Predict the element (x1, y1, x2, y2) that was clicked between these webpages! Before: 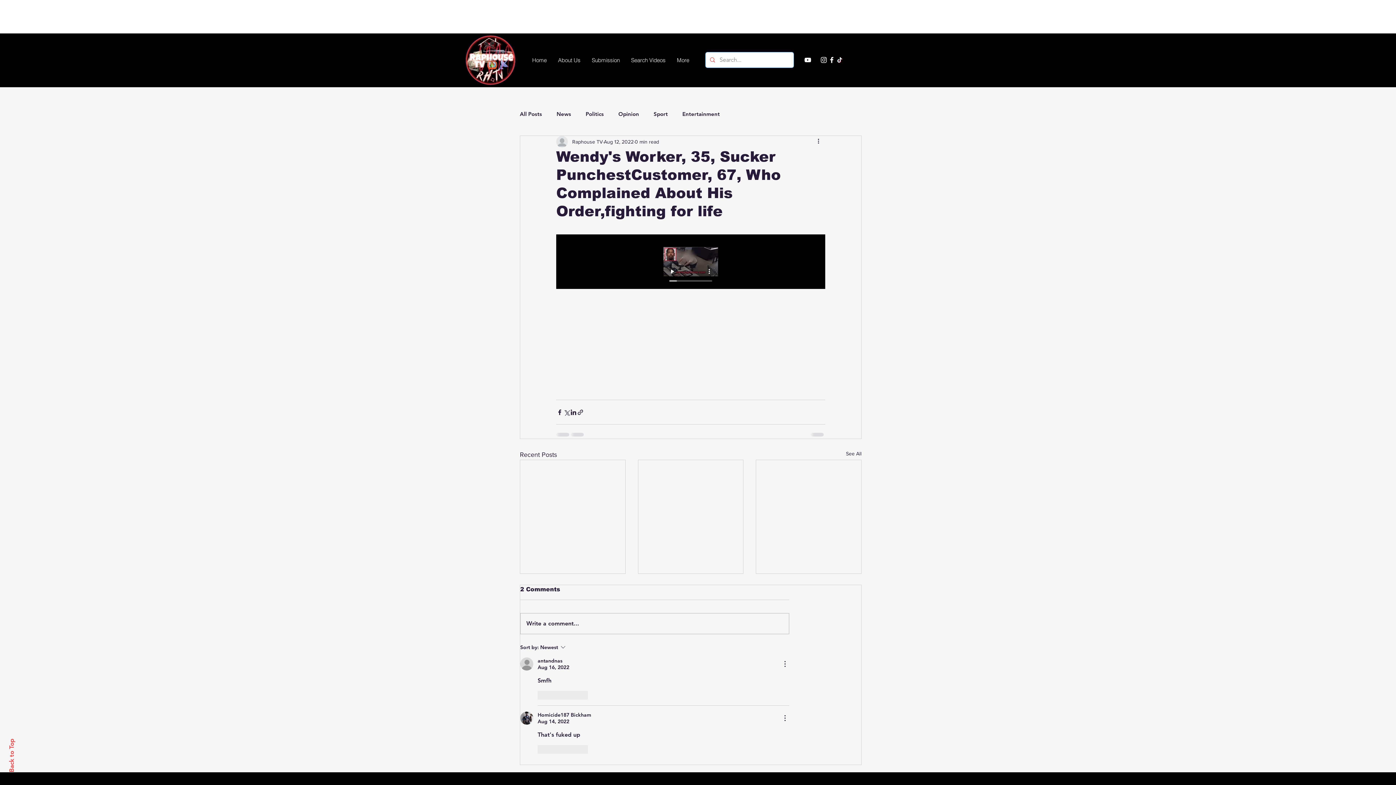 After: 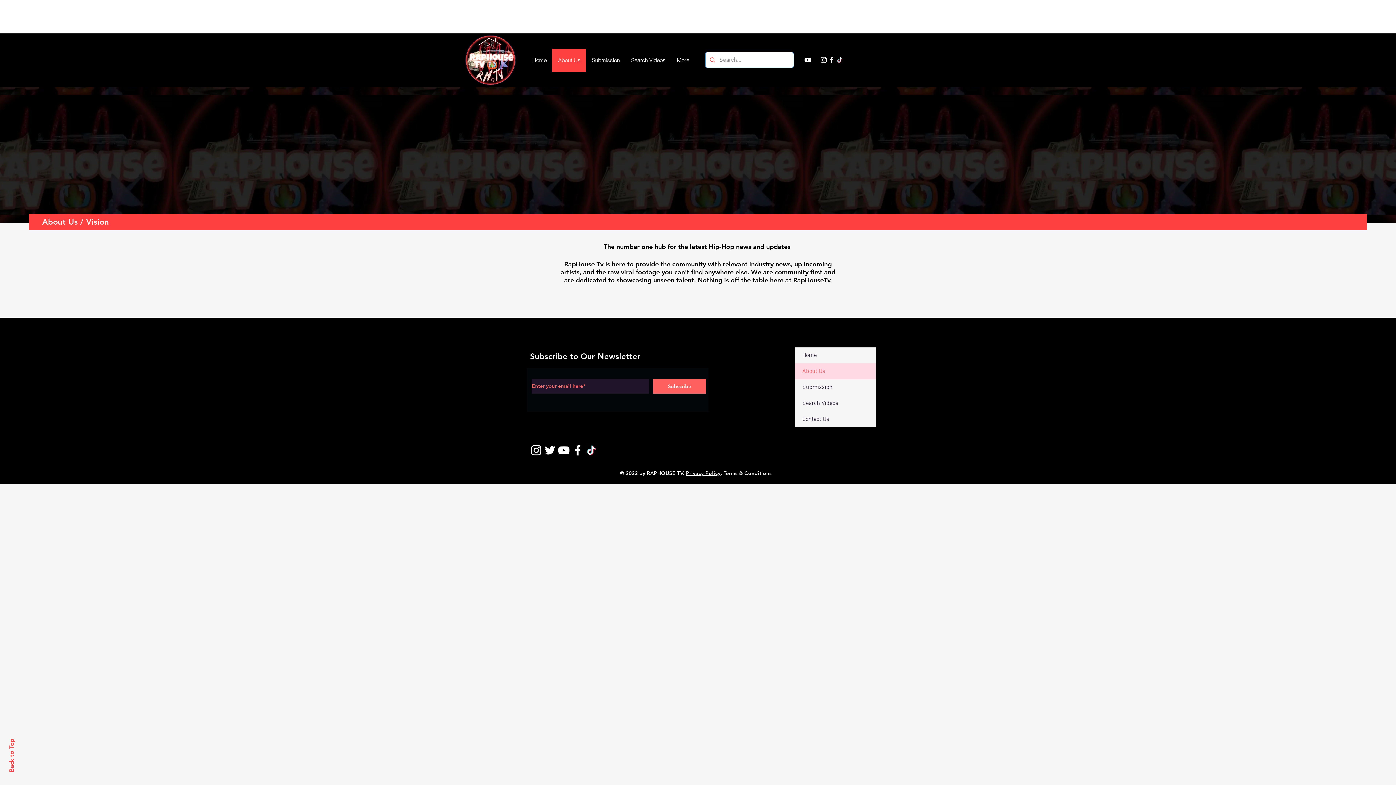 Action: bbox: (552, 48, 586, 72) label: About Us